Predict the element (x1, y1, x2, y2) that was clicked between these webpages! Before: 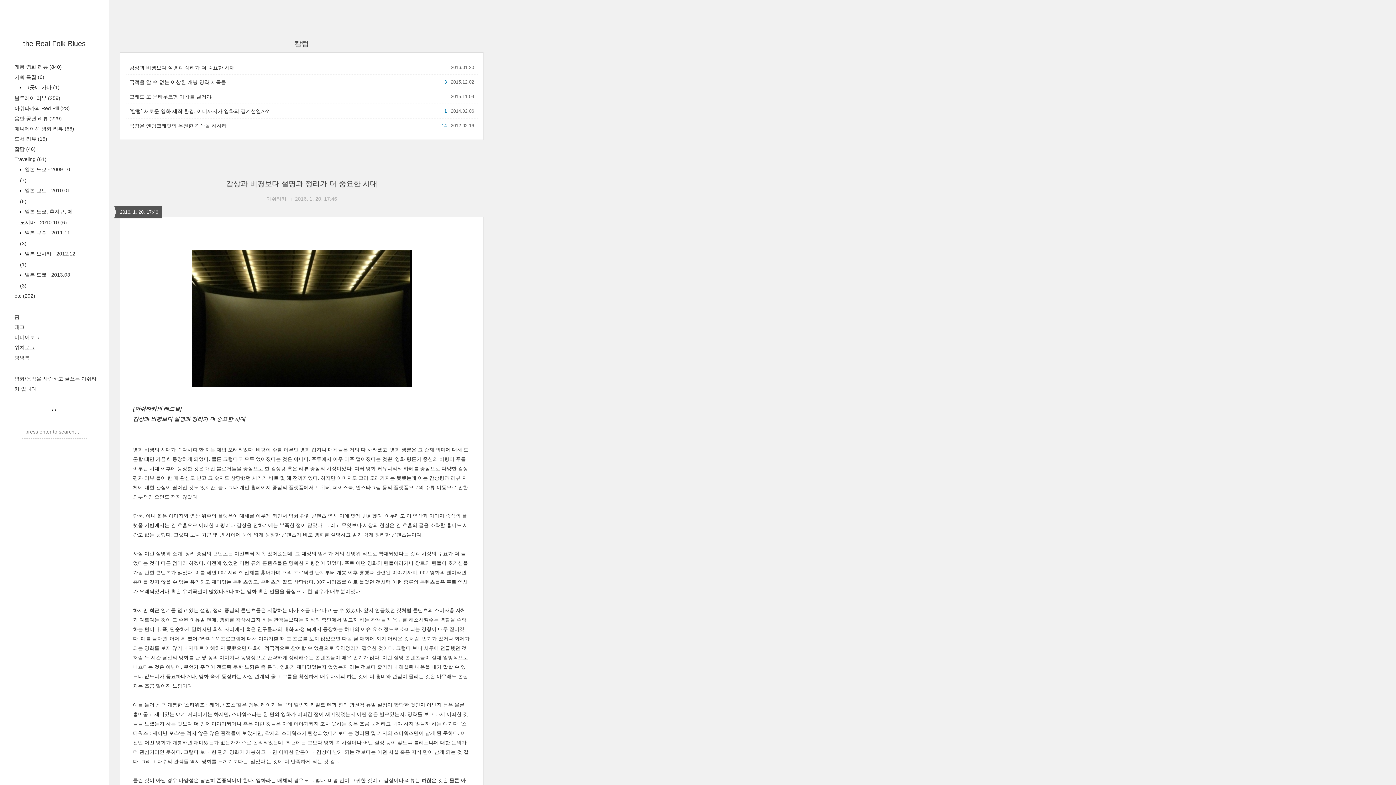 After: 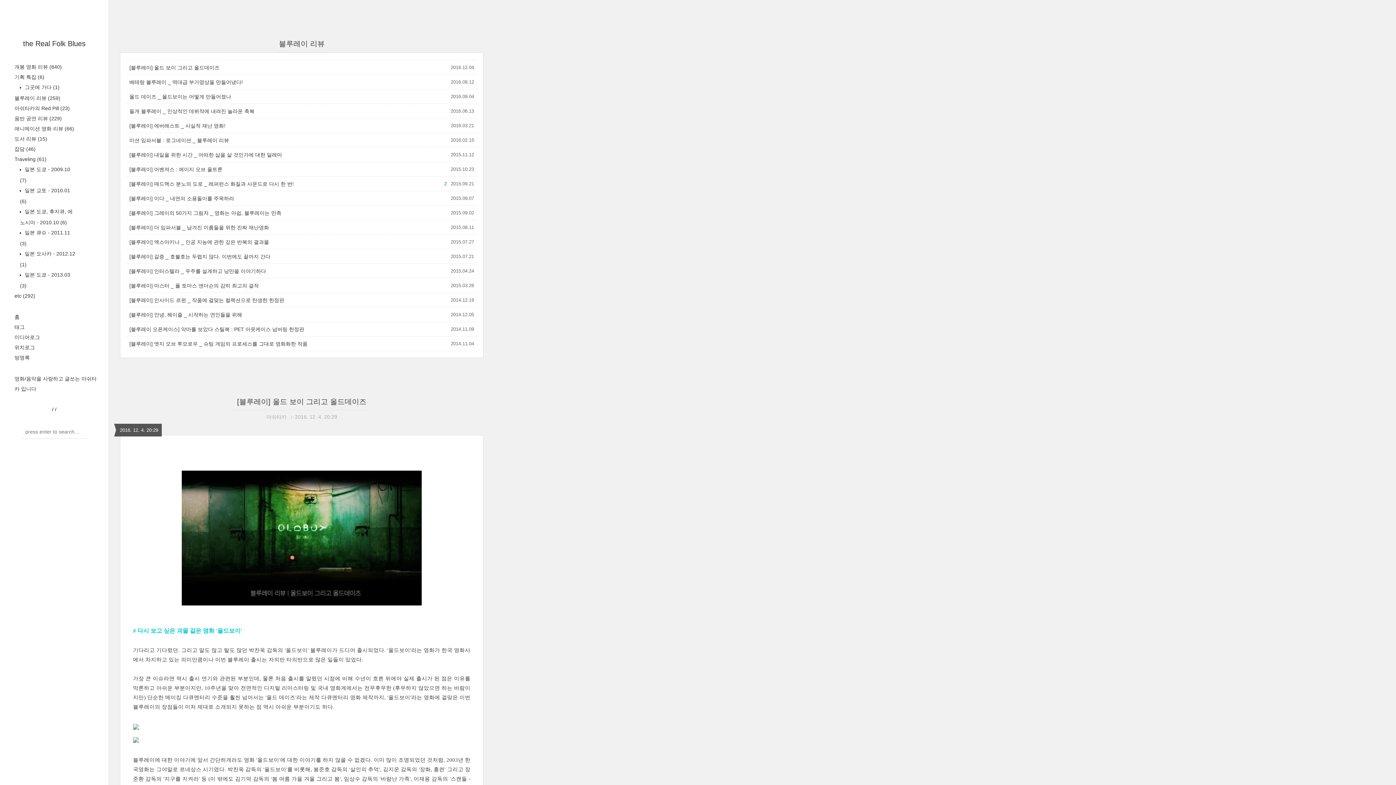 Action: label: 블루레이 리뷰 (259) bbox: (14, 95, 60, 101)